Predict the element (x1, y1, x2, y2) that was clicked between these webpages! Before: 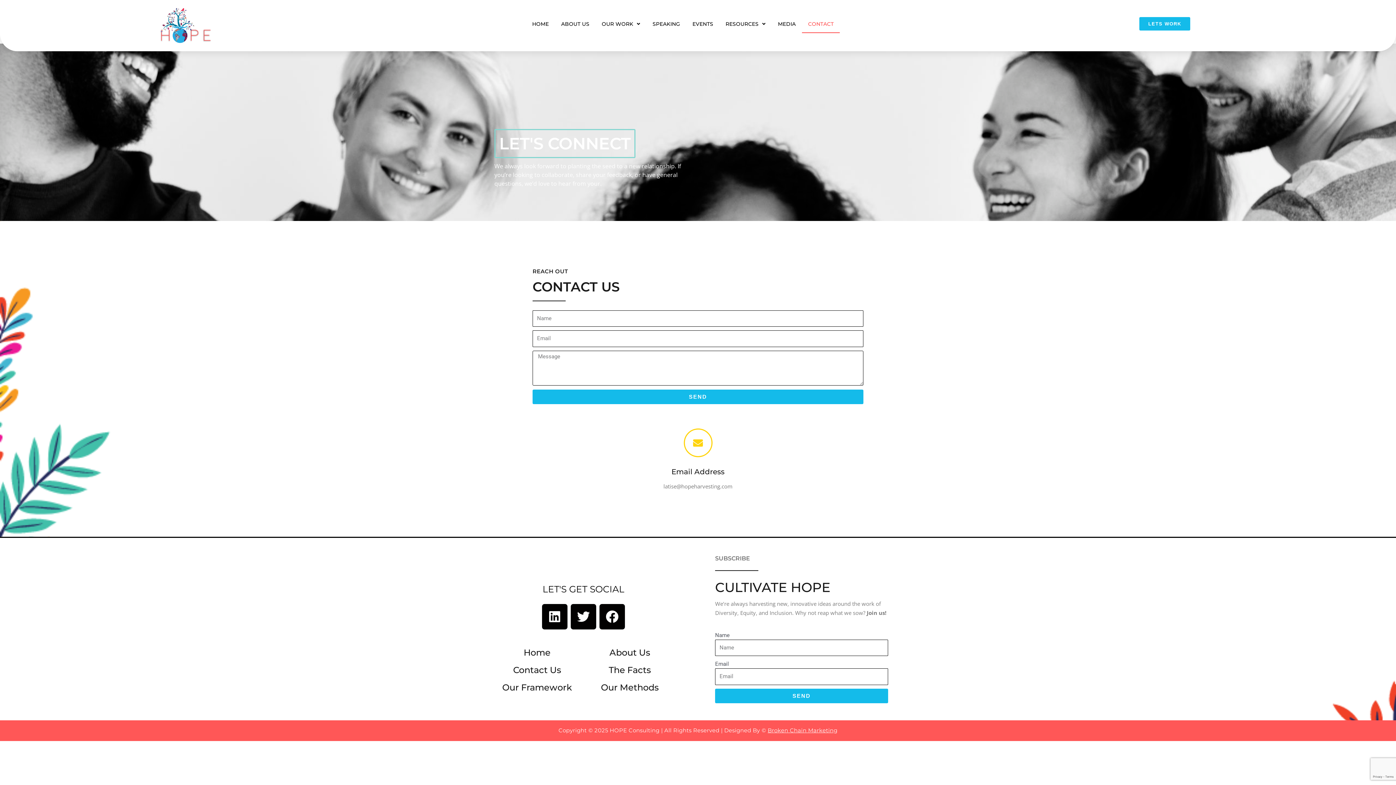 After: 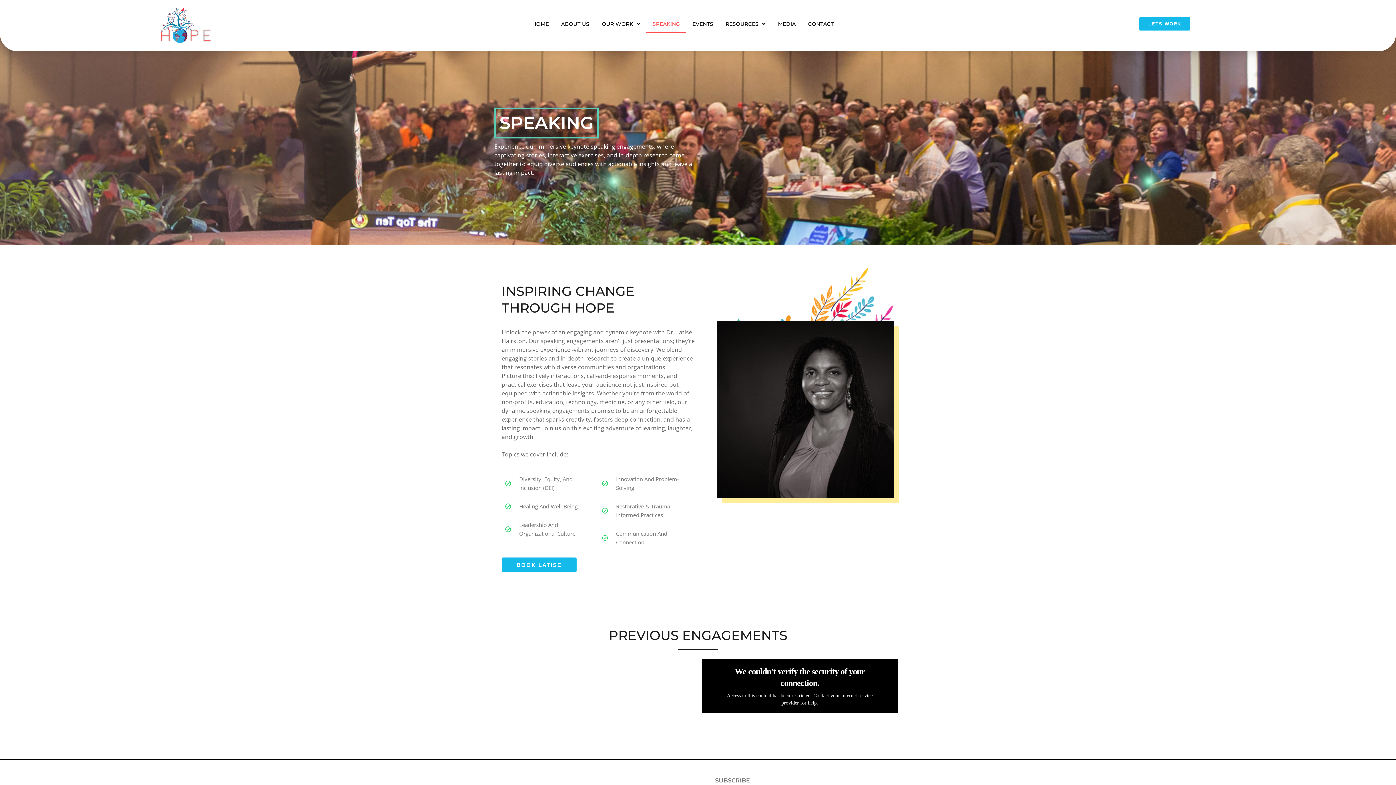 Action: bbox: (646, 14, 686, 32) label: SPEAKING